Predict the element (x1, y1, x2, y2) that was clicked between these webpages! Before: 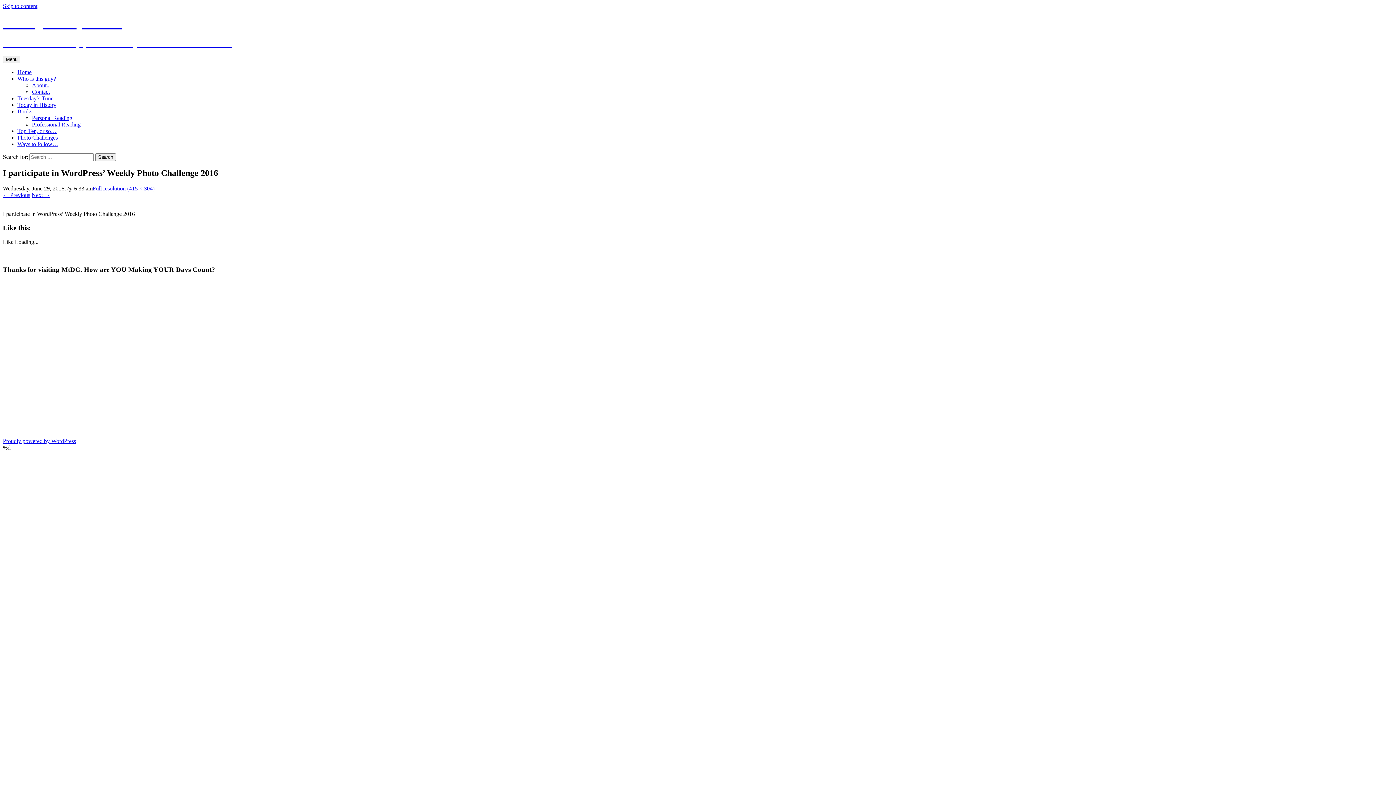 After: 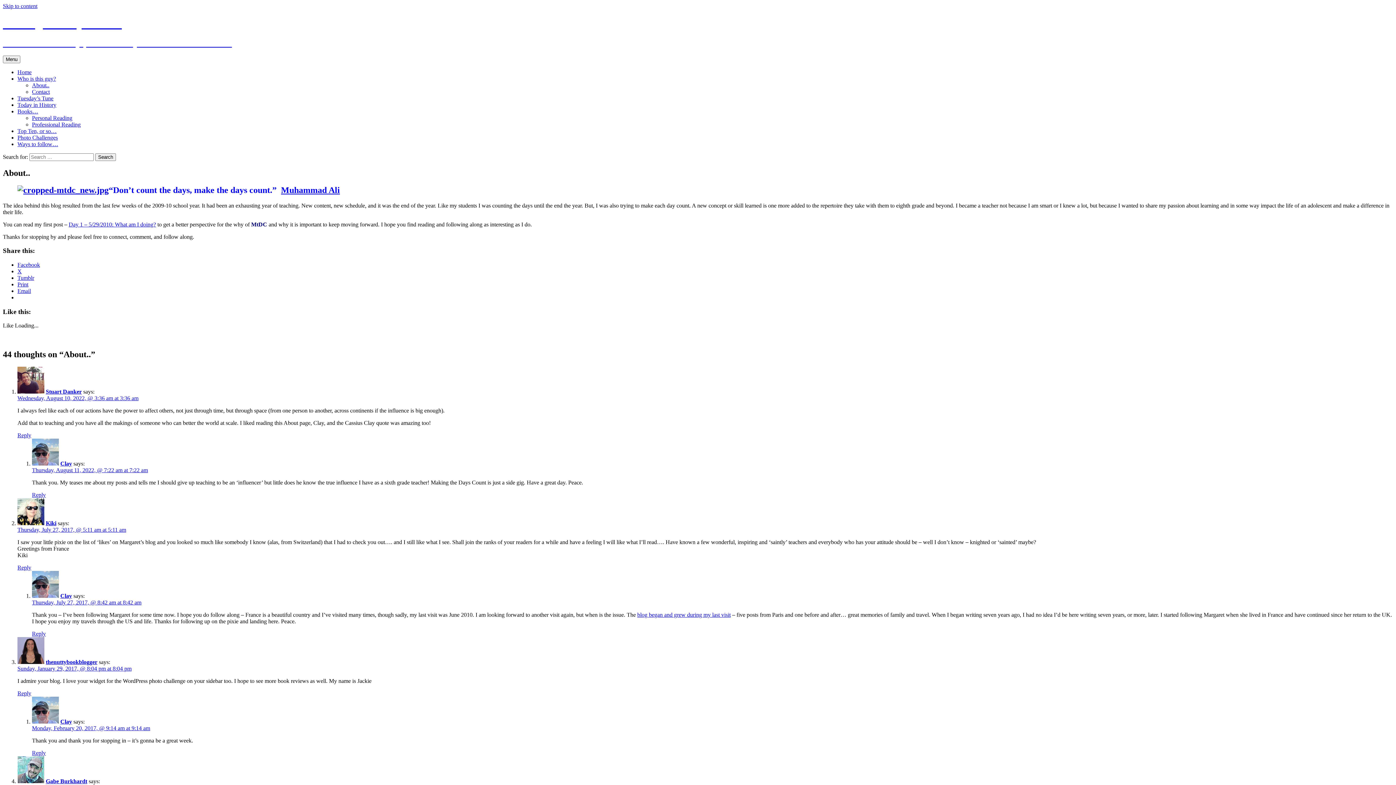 Action: label: About.. bbox: (32, 82, 49, 88)